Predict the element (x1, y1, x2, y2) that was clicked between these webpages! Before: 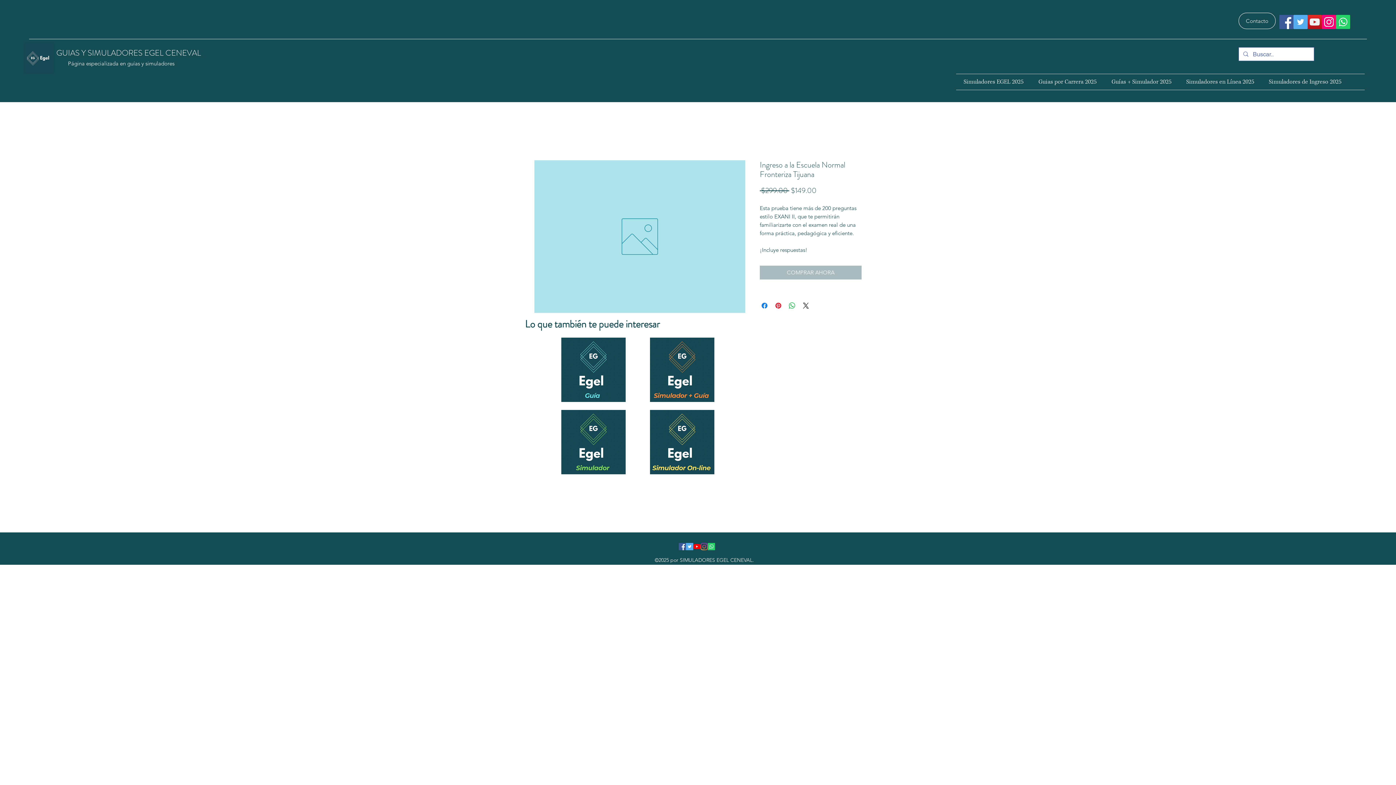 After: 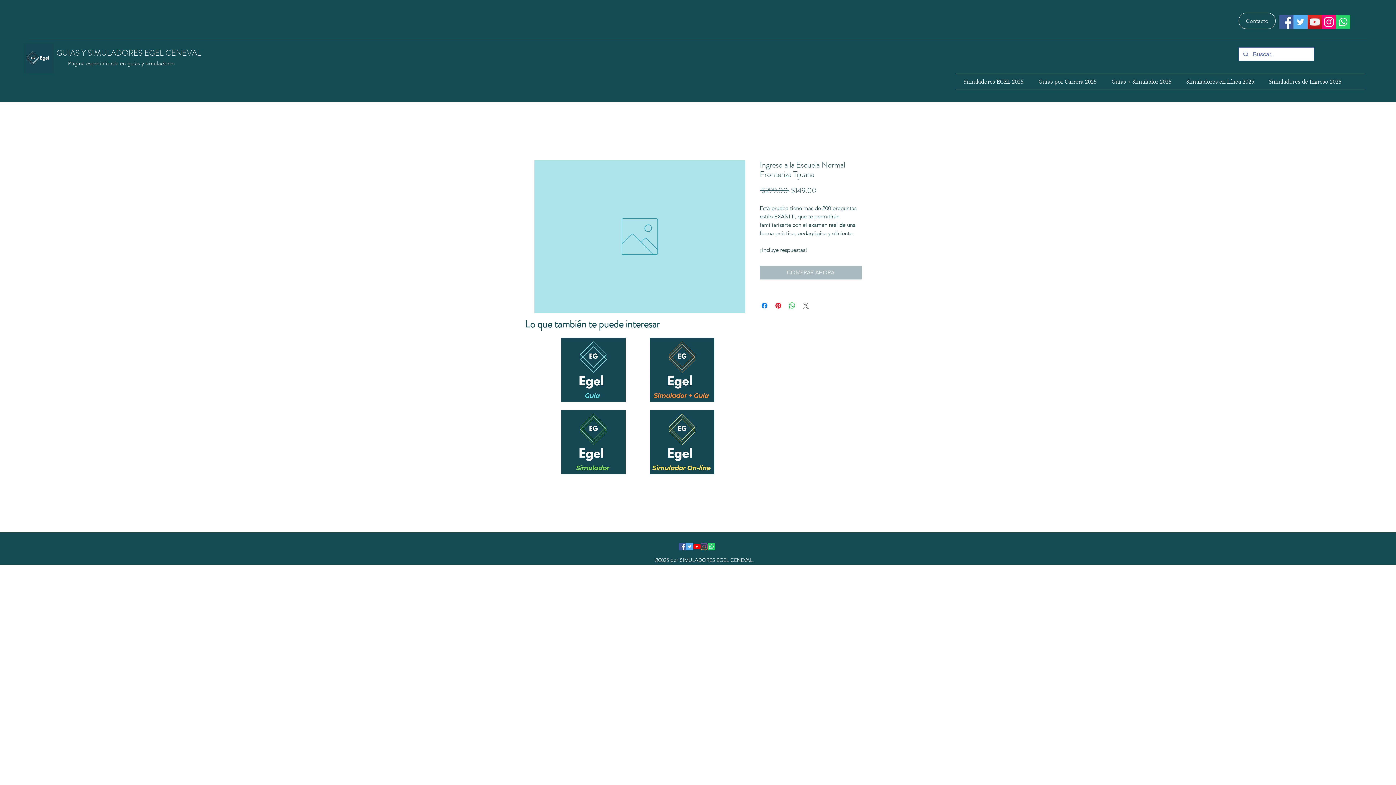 Action: bbox: (801, 301, 810, 310) label: Share on X